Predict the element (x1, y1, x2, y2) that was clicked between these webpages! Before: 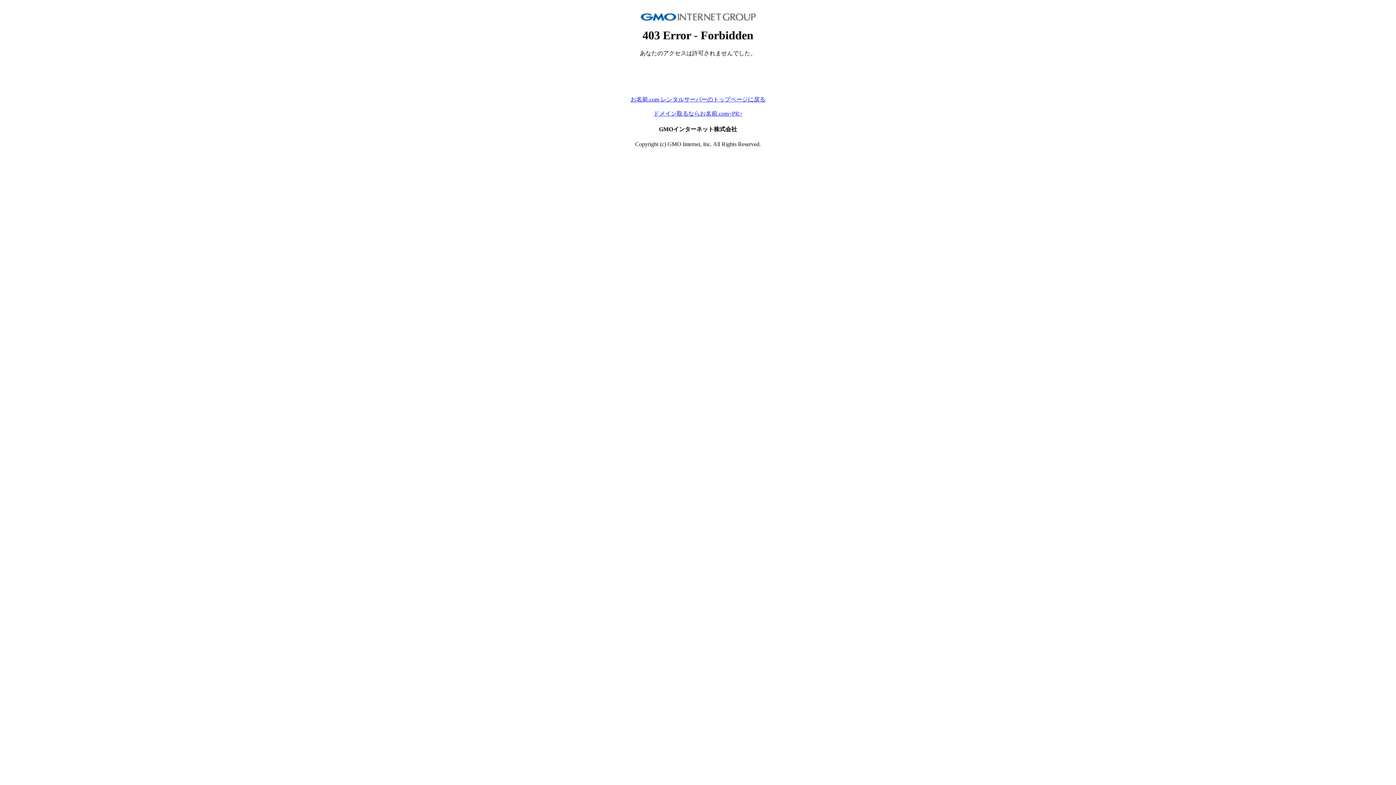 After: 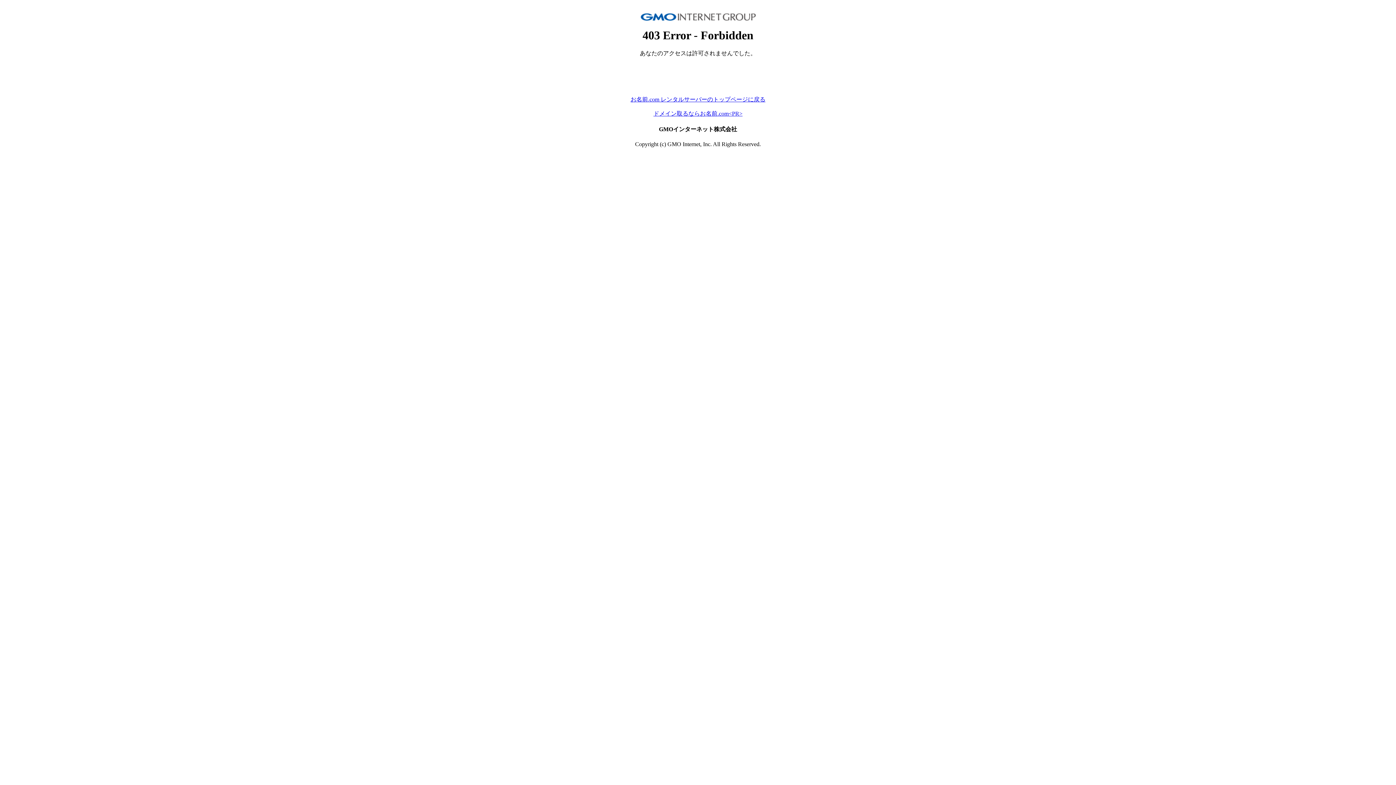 Action: label: ドメイン取るならお名前.com<PR> bbox: (653, 110, 742, 116)